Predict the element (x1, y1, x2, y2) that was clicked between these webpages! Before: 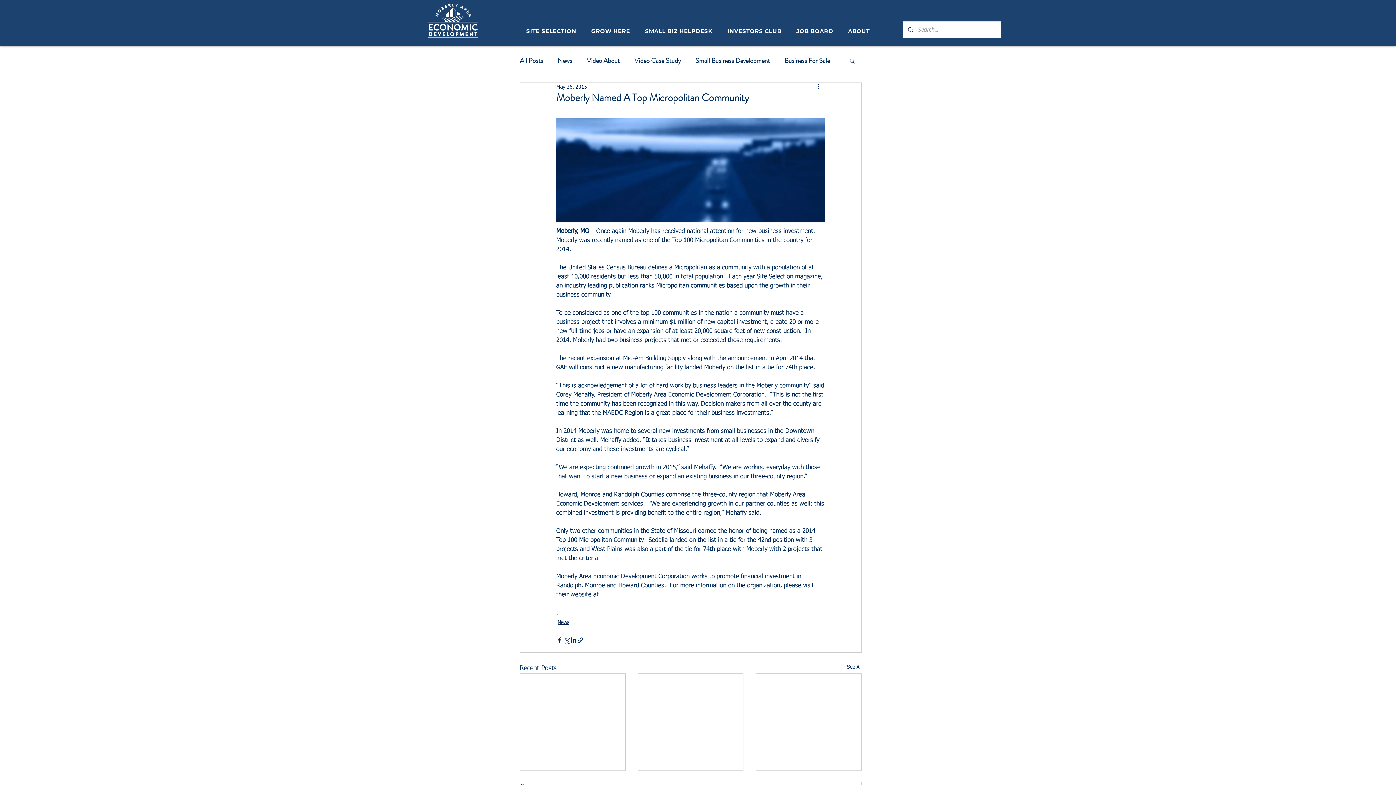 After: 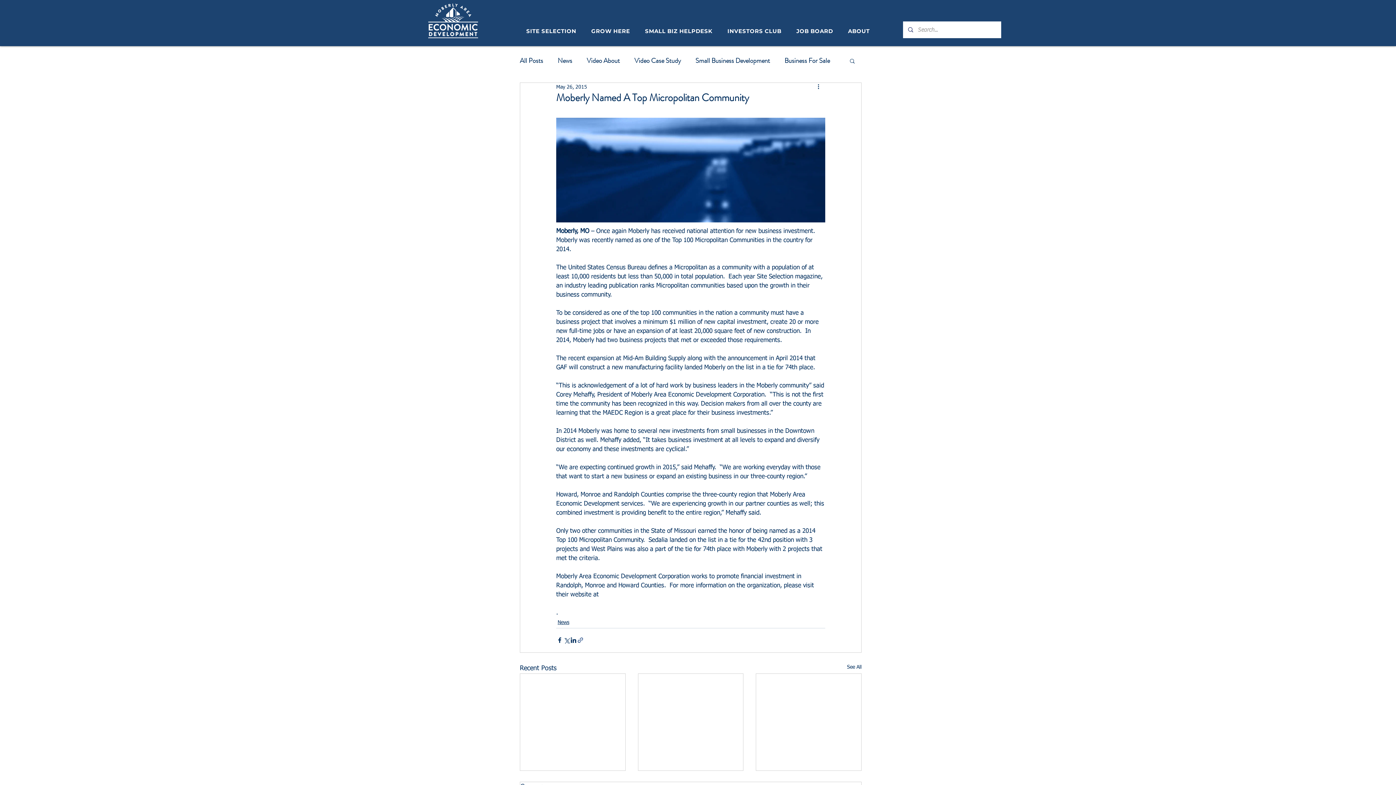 Action: label: Share via link bbox: (577, 637, 584, 644)